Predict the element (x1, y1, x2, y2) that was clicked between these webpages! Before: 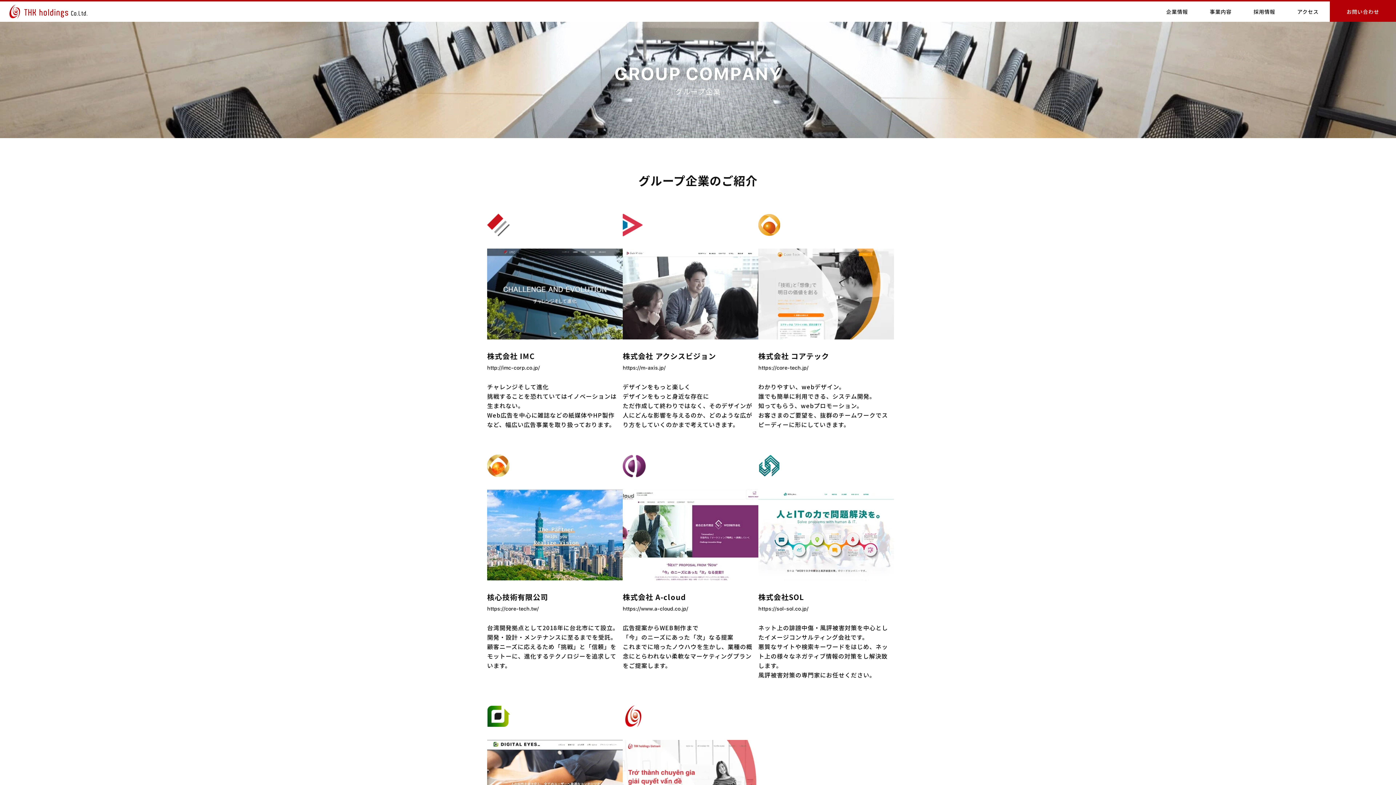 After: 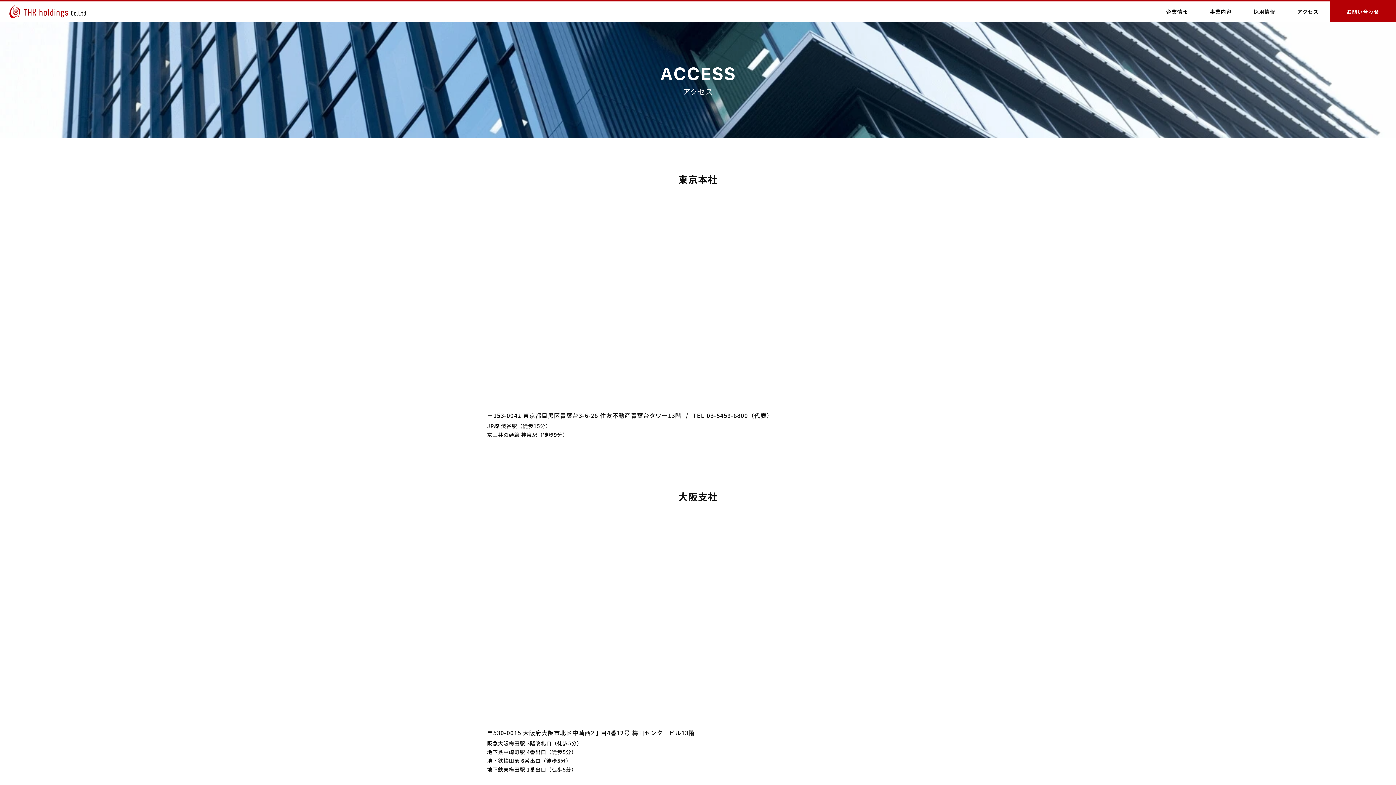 Action: label: アクセス bbox: (1286, 1, 1330, 21)